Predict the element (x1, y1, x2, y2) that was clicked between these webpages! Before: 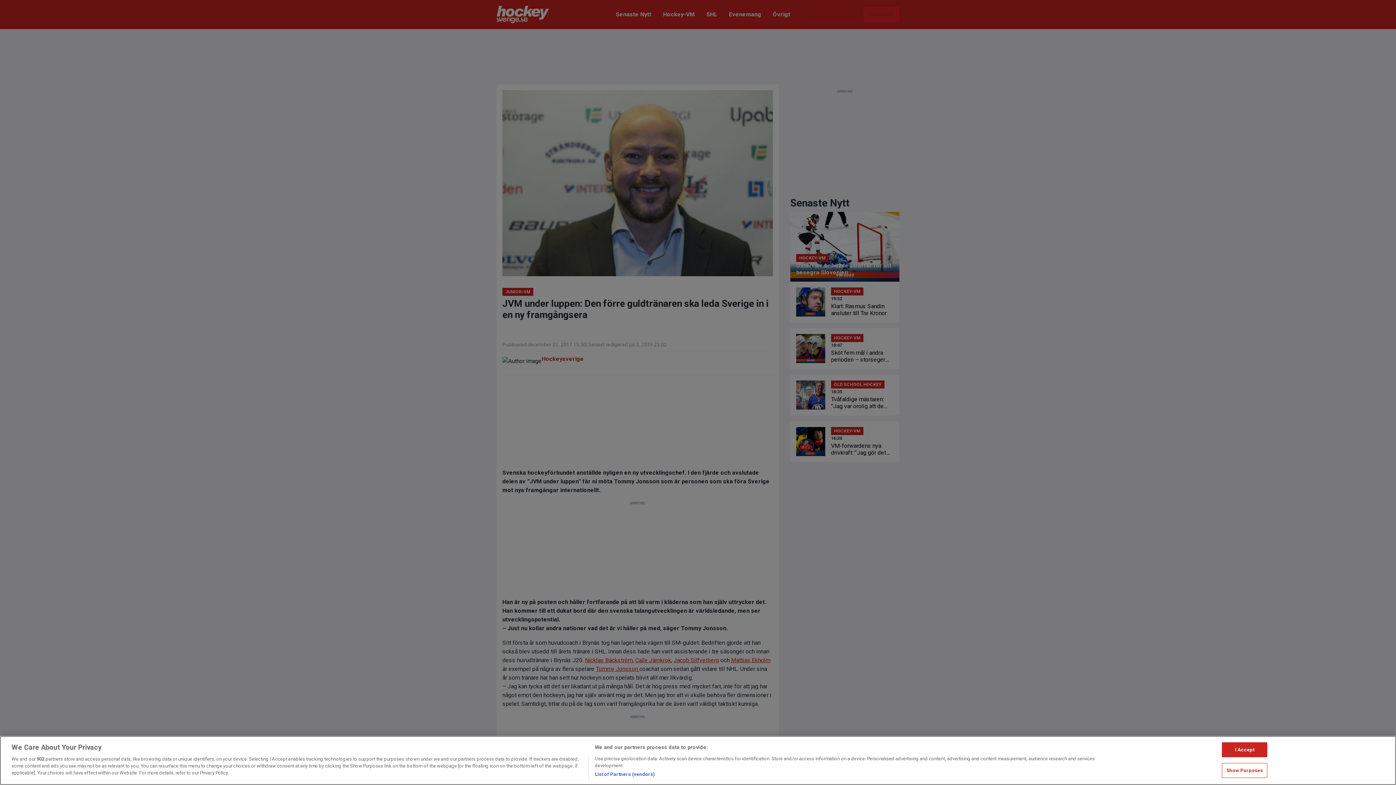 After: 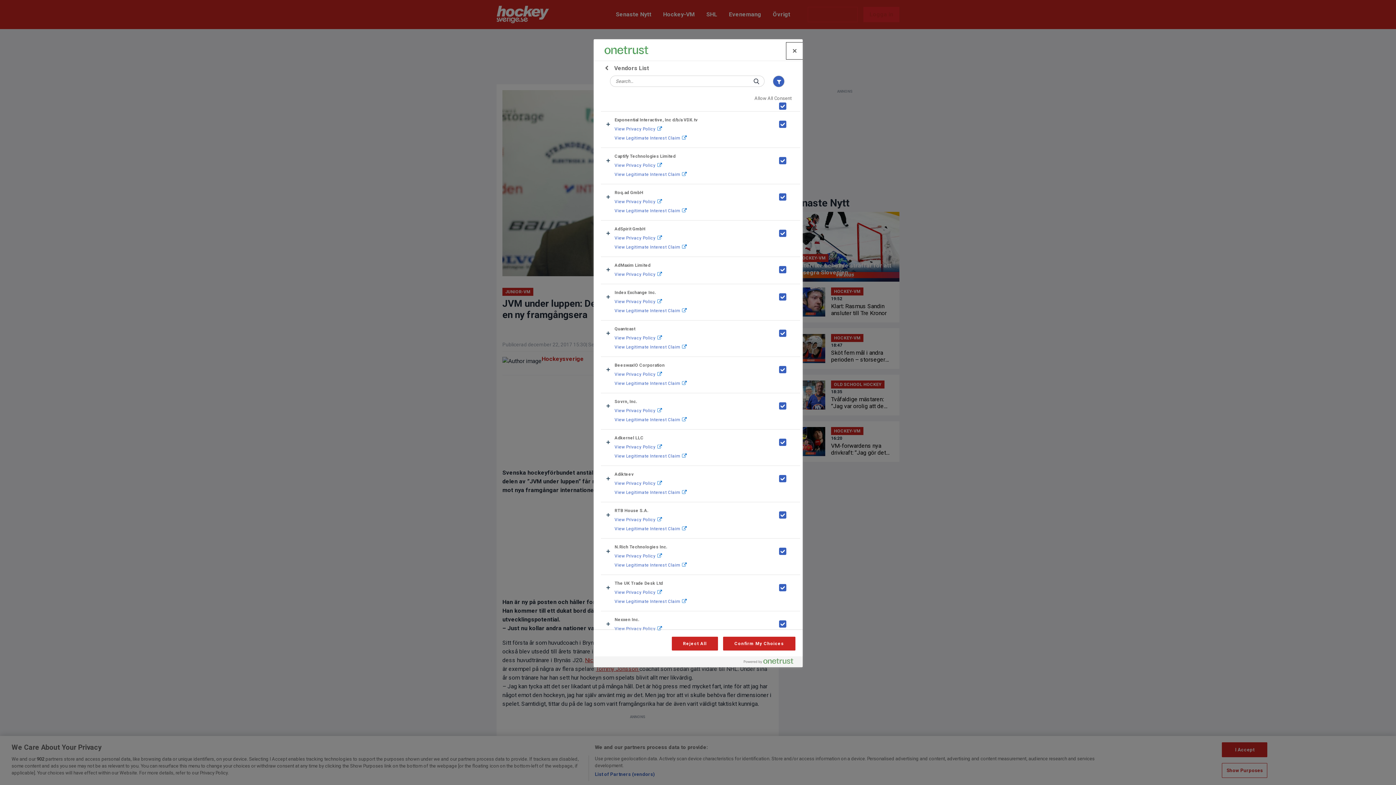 Action: bbox: (594, 771, 655, 778) label: List of Partners (vendors)